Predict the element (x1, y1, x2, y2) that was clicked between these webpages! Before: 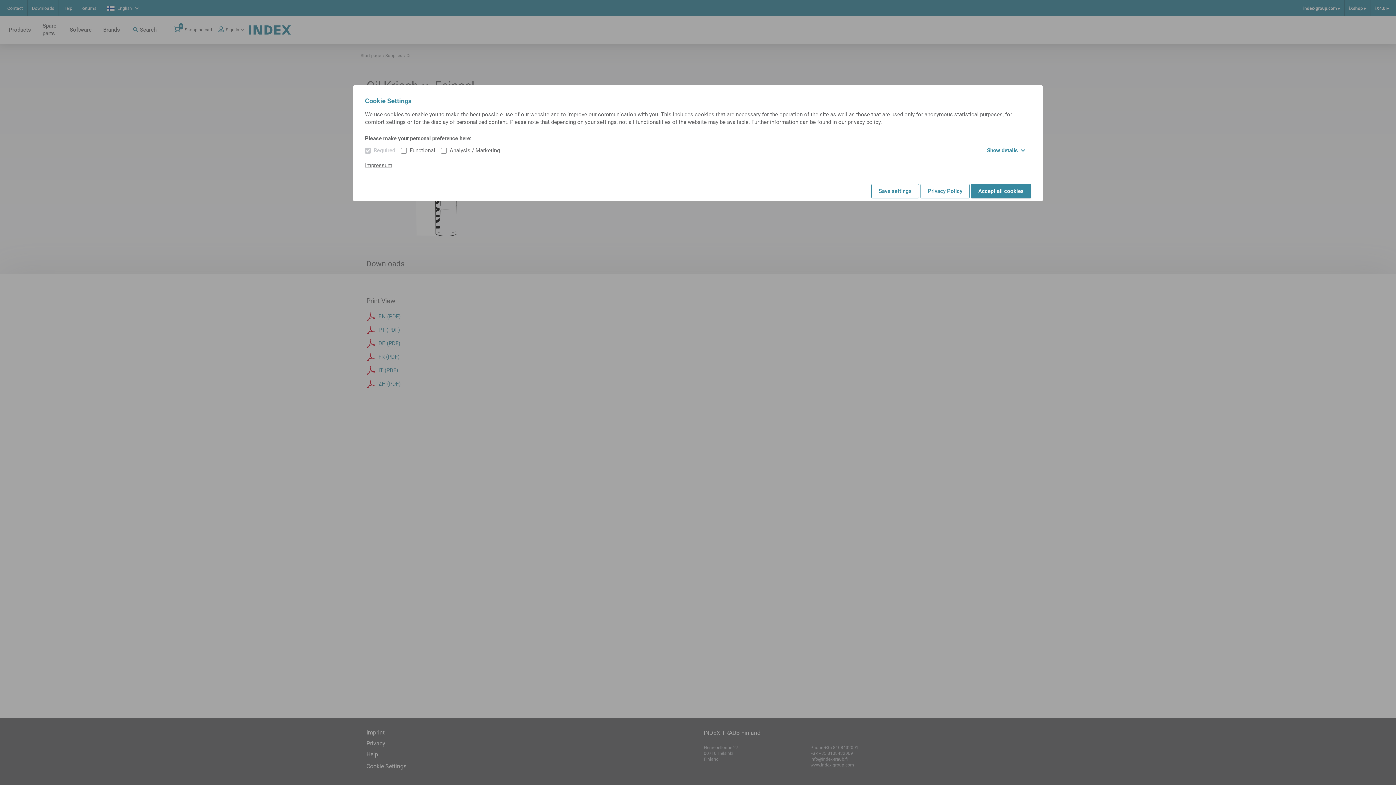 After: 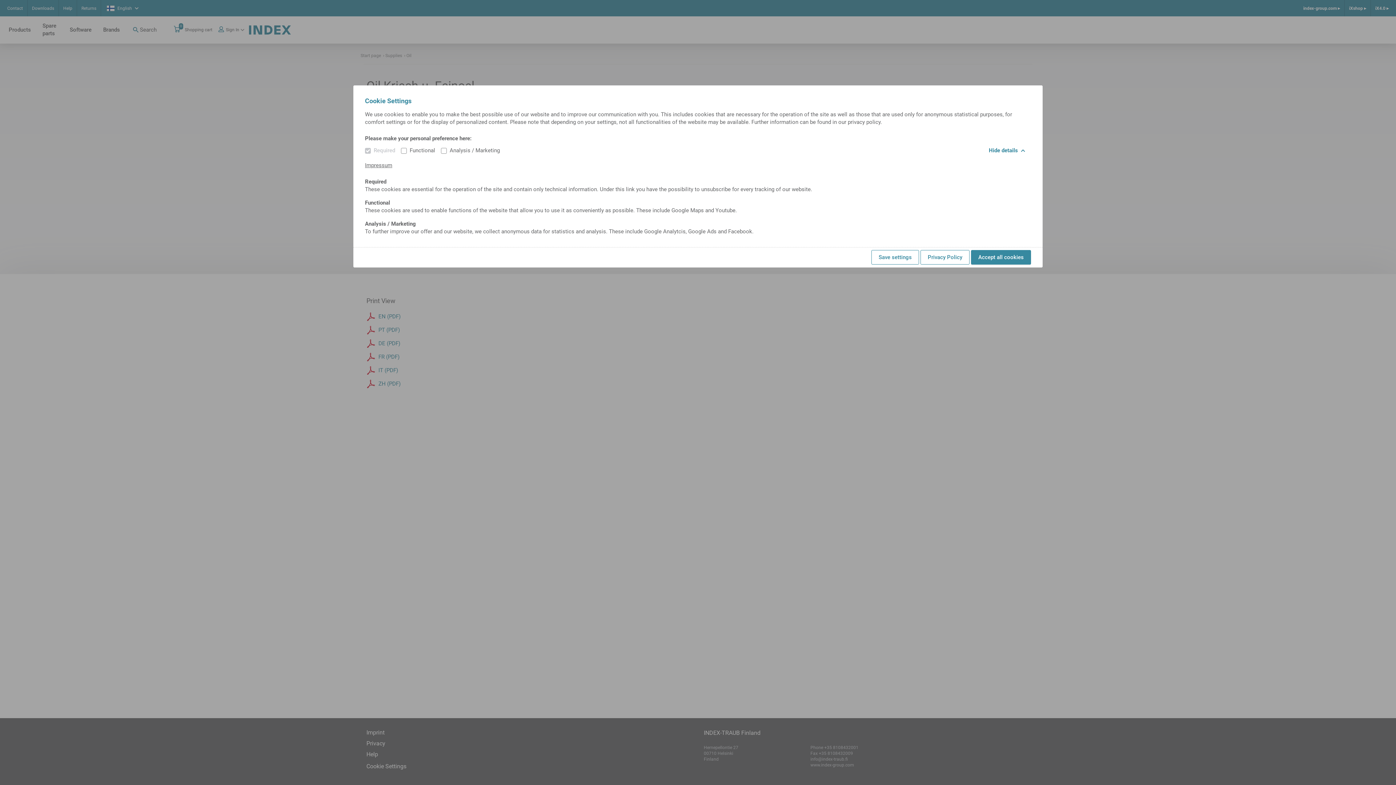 Action: bbox: (987, 146, 1025, 154) label: Show details